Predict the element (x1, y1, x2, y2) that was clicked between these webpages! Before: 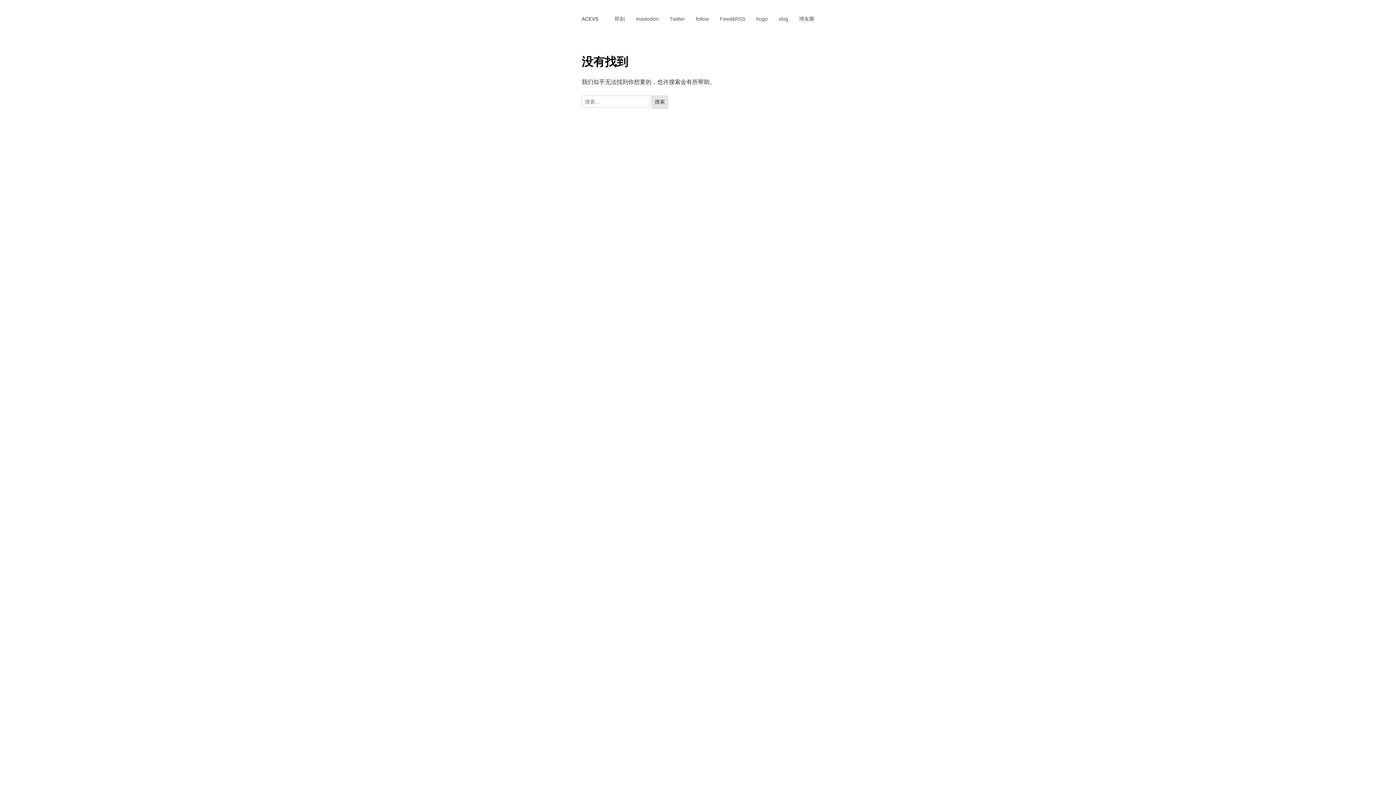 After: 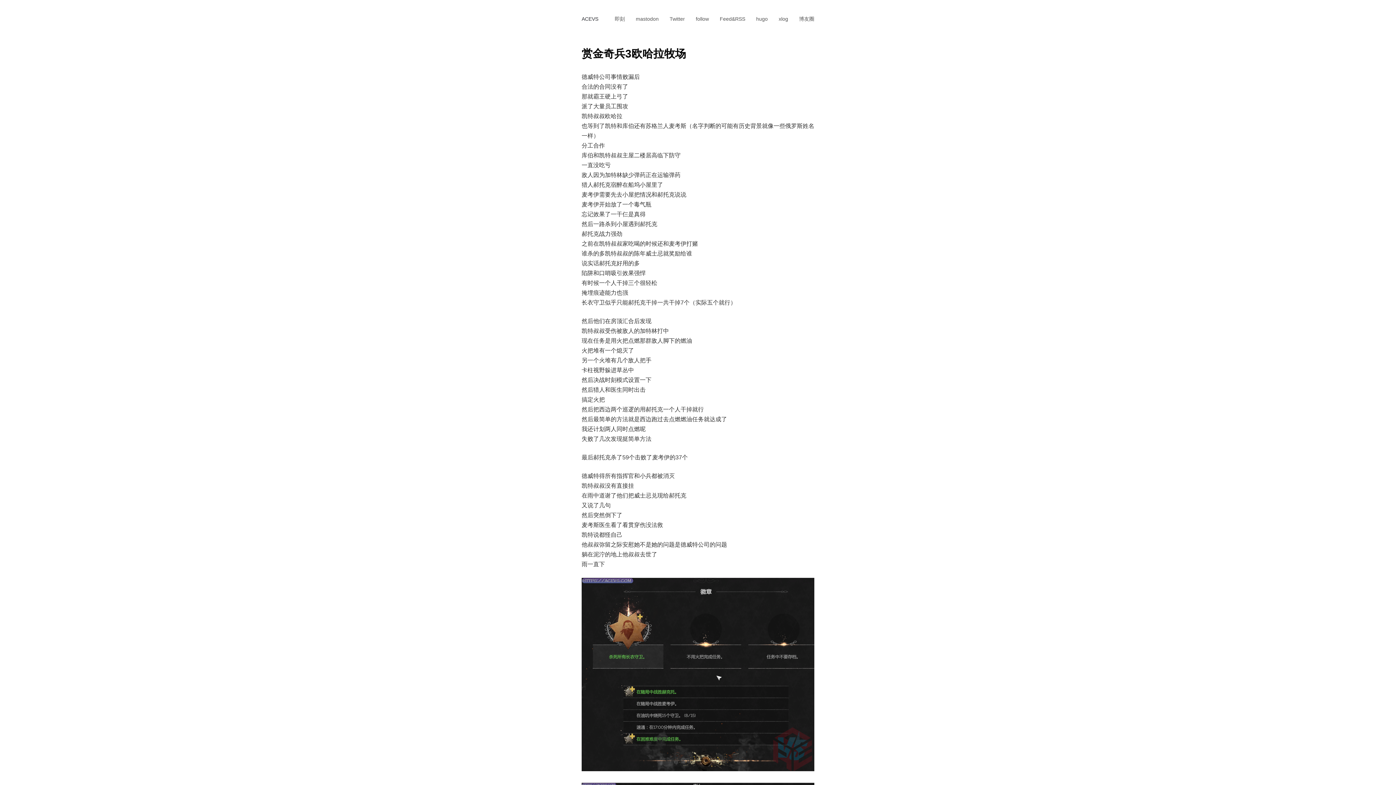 Action: bbox: (581, 16, 598, 21) label: ACEVS